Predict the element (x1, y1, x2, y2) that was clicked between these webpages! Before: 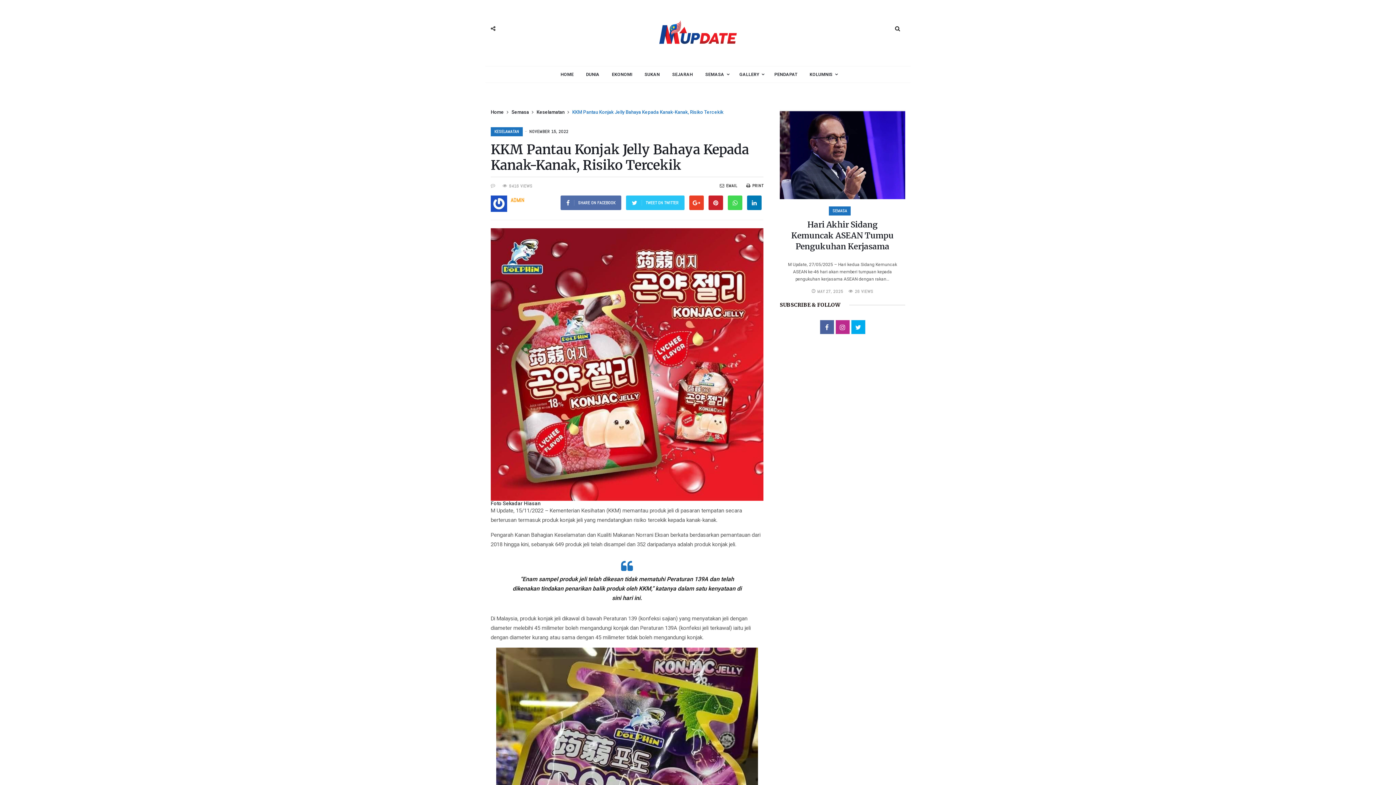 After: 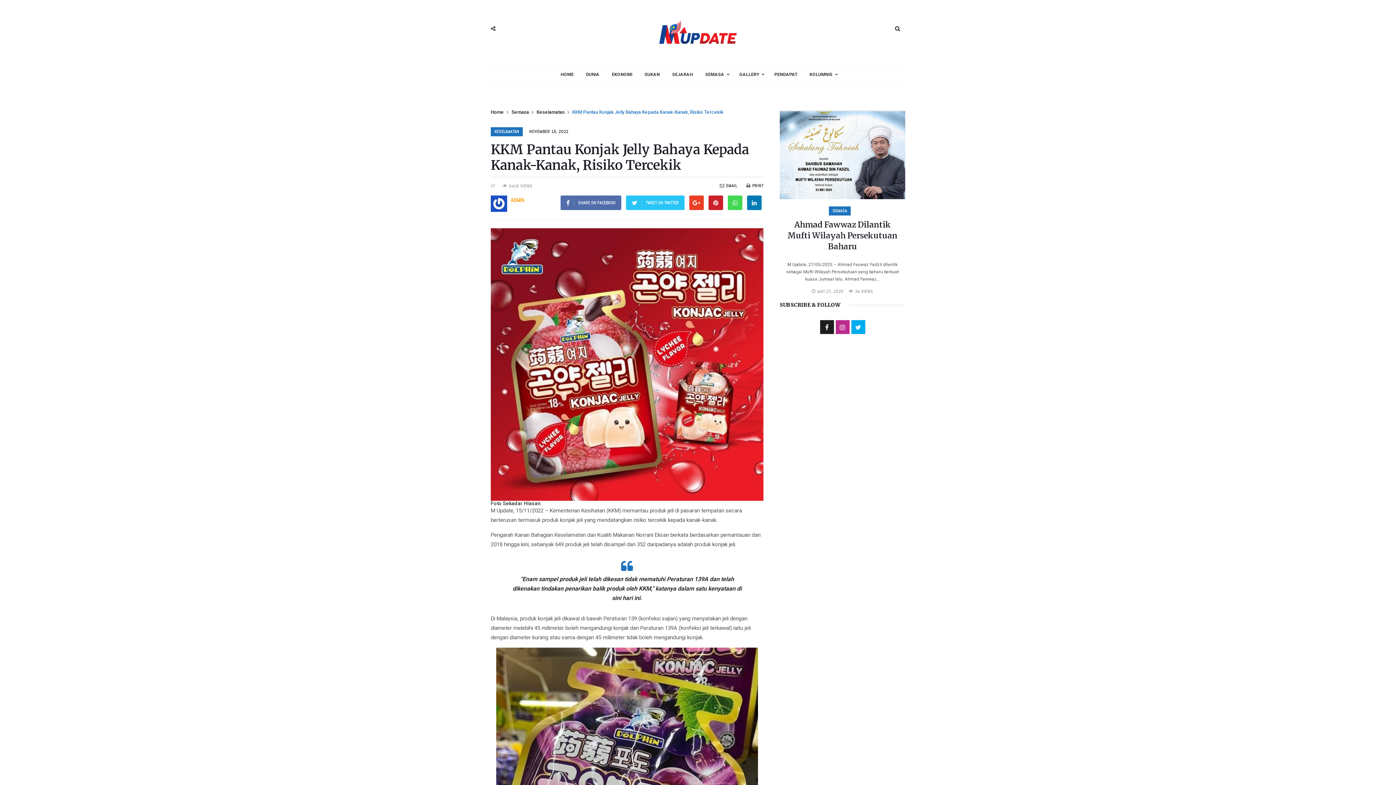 Action: bbox: (819, 320, 834, 334)